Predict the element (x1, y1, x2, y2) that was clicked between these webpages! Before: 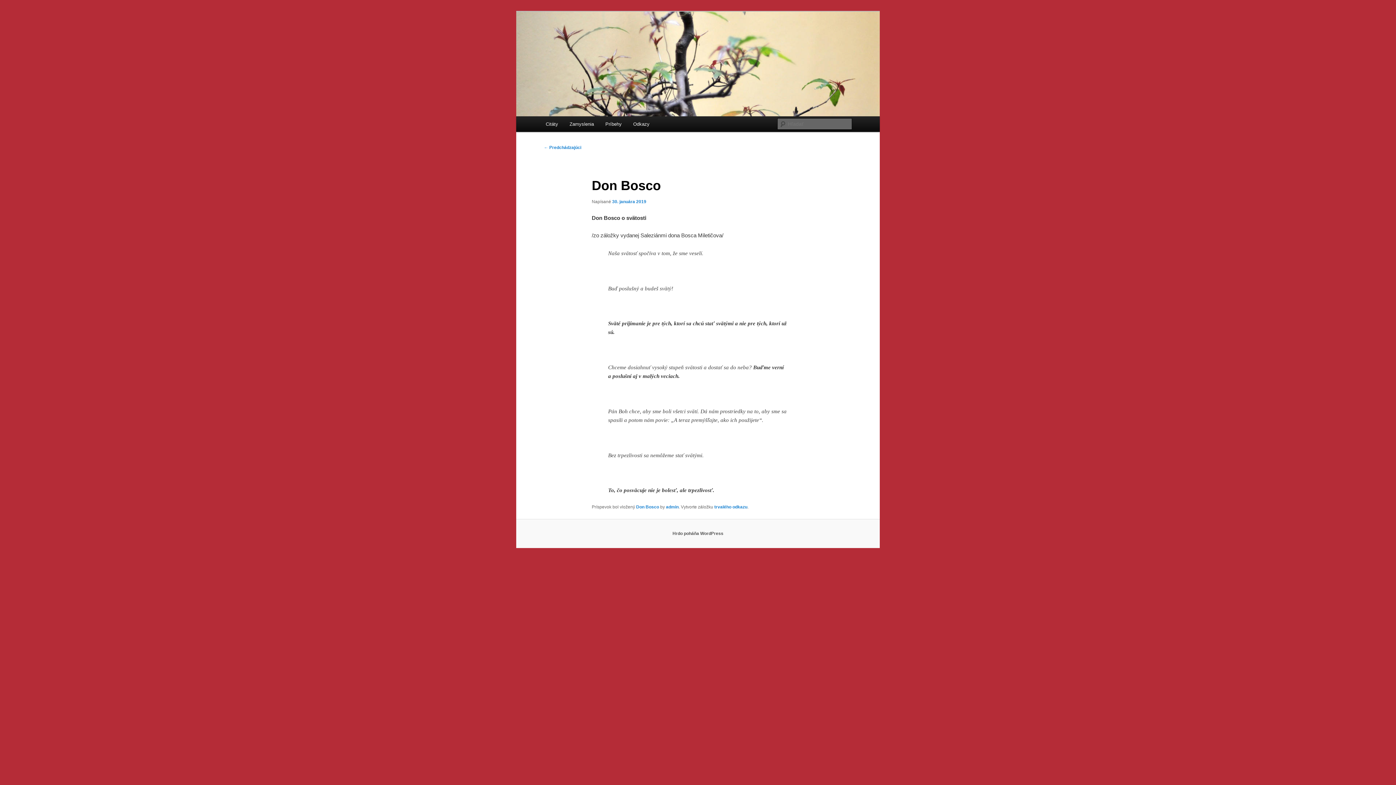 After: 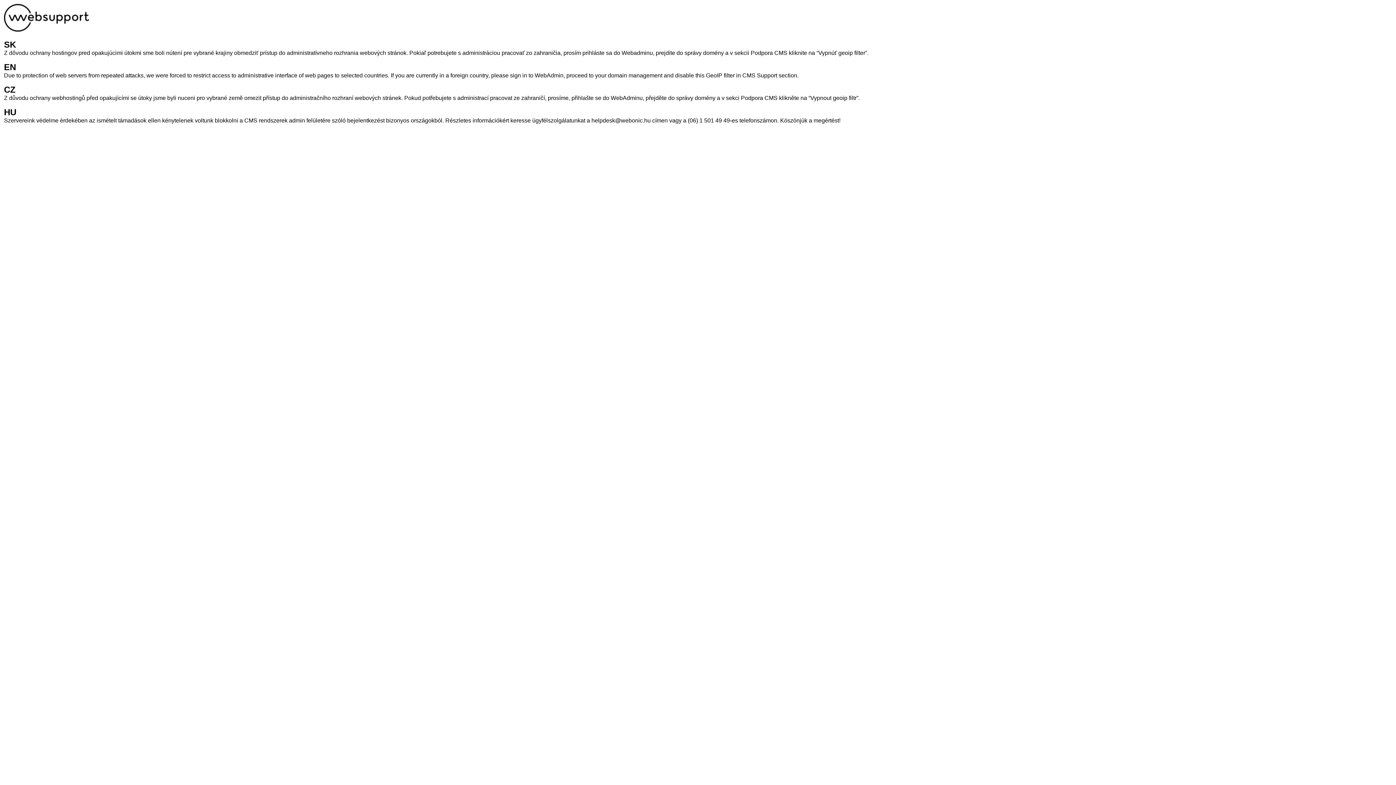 Action: bbox: (666, 504, 678, 509) label: admin